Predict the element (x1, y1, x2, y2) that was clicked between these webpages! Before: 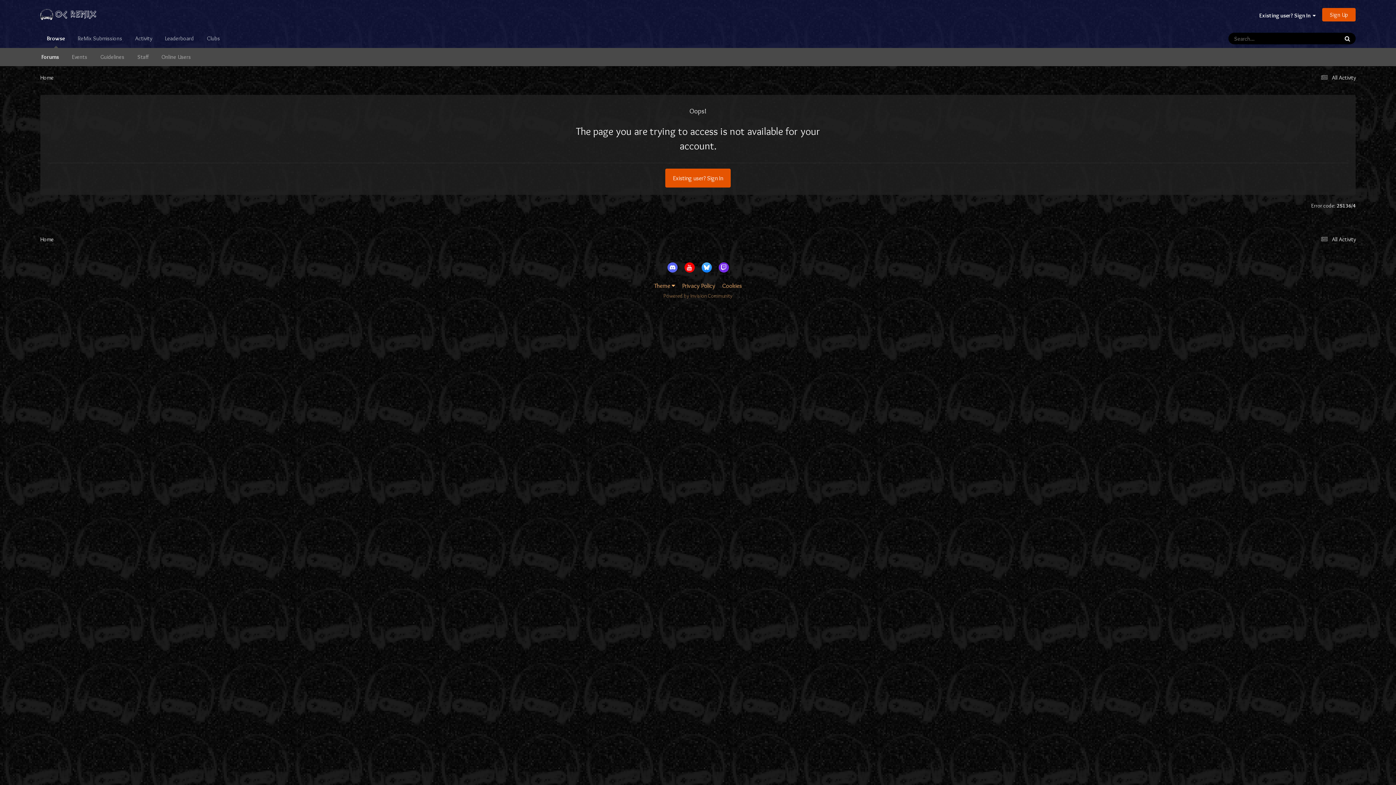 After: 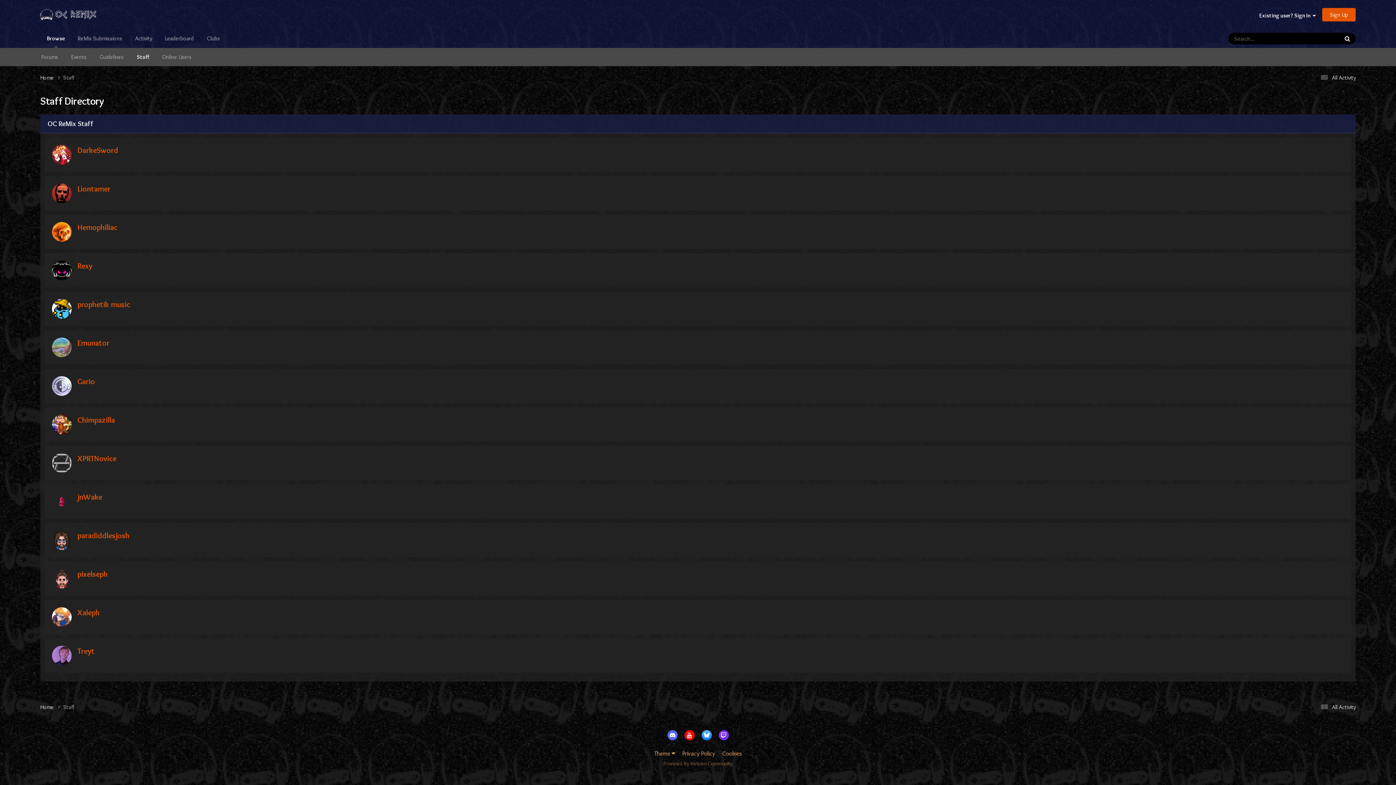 Action: label: Staff bbox: (130, 48, 154, 66)